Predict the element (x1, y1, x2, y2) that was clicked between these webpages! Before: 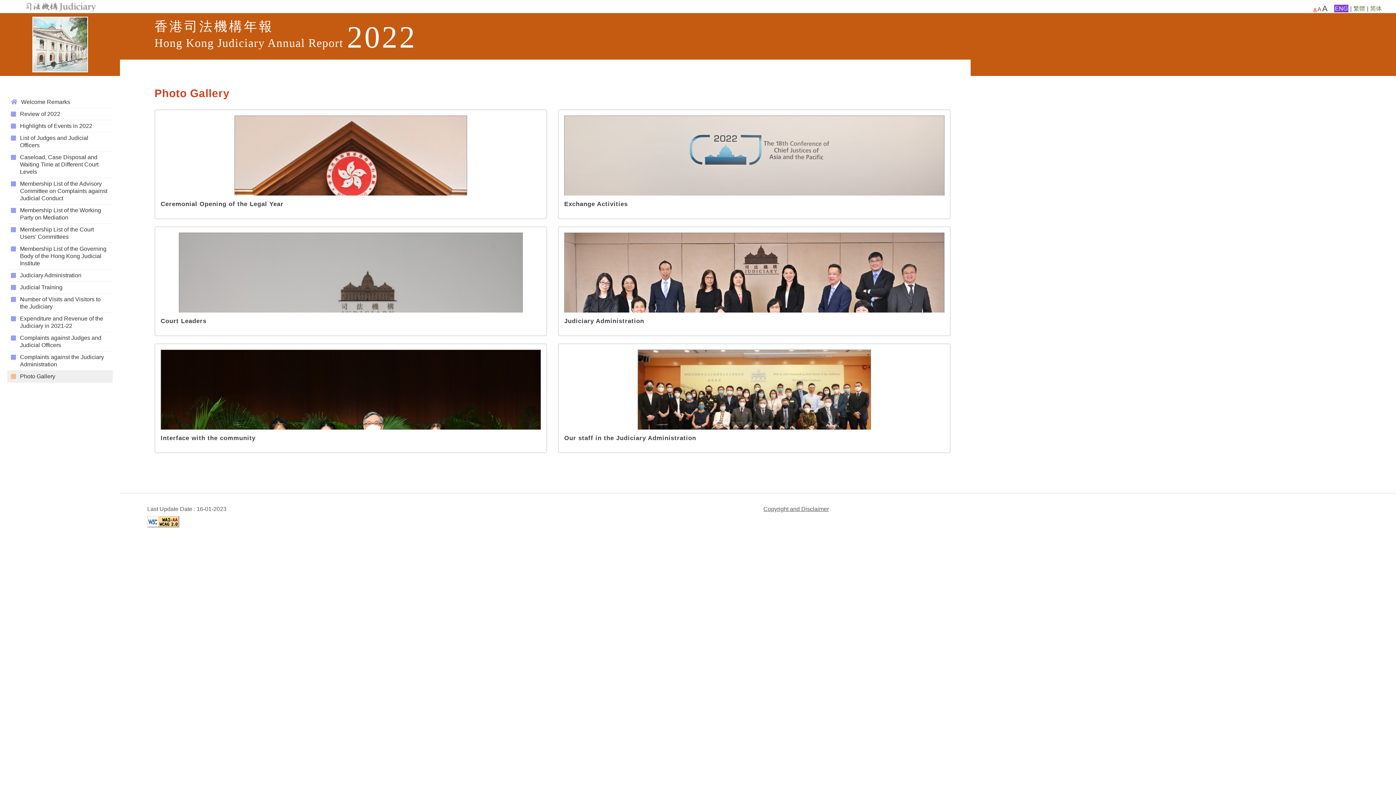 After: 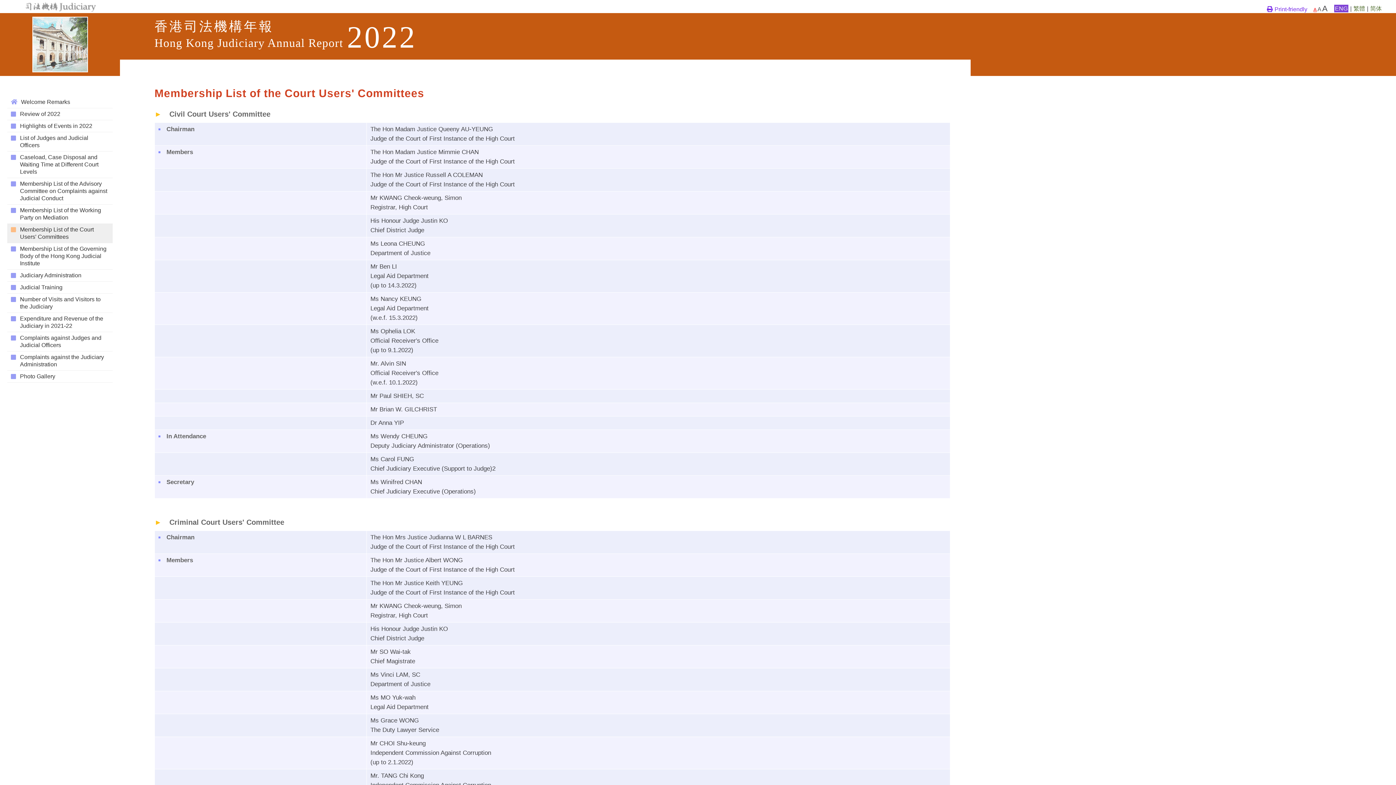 Action: label: Membership List of the Court Users' Committees bbox: (7, 224, 112, 243)